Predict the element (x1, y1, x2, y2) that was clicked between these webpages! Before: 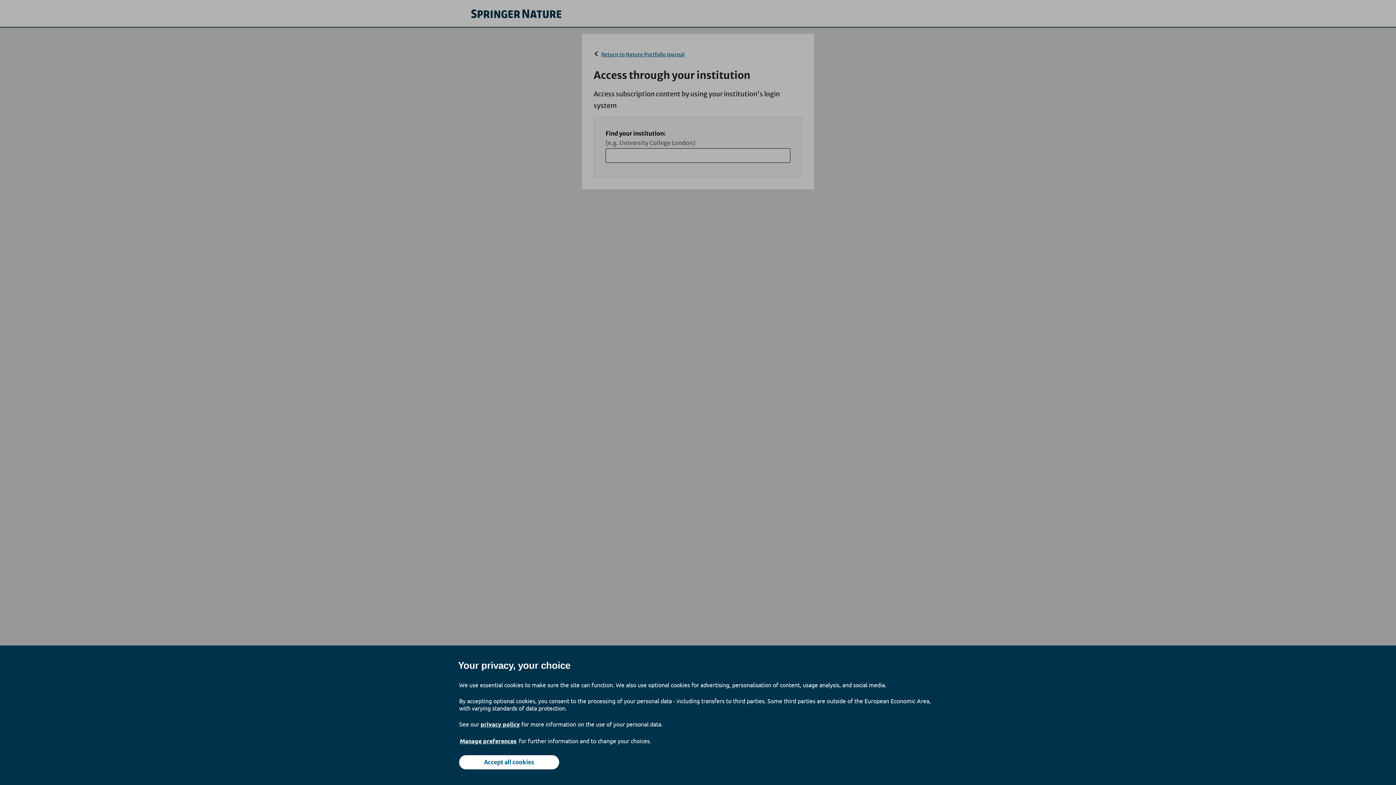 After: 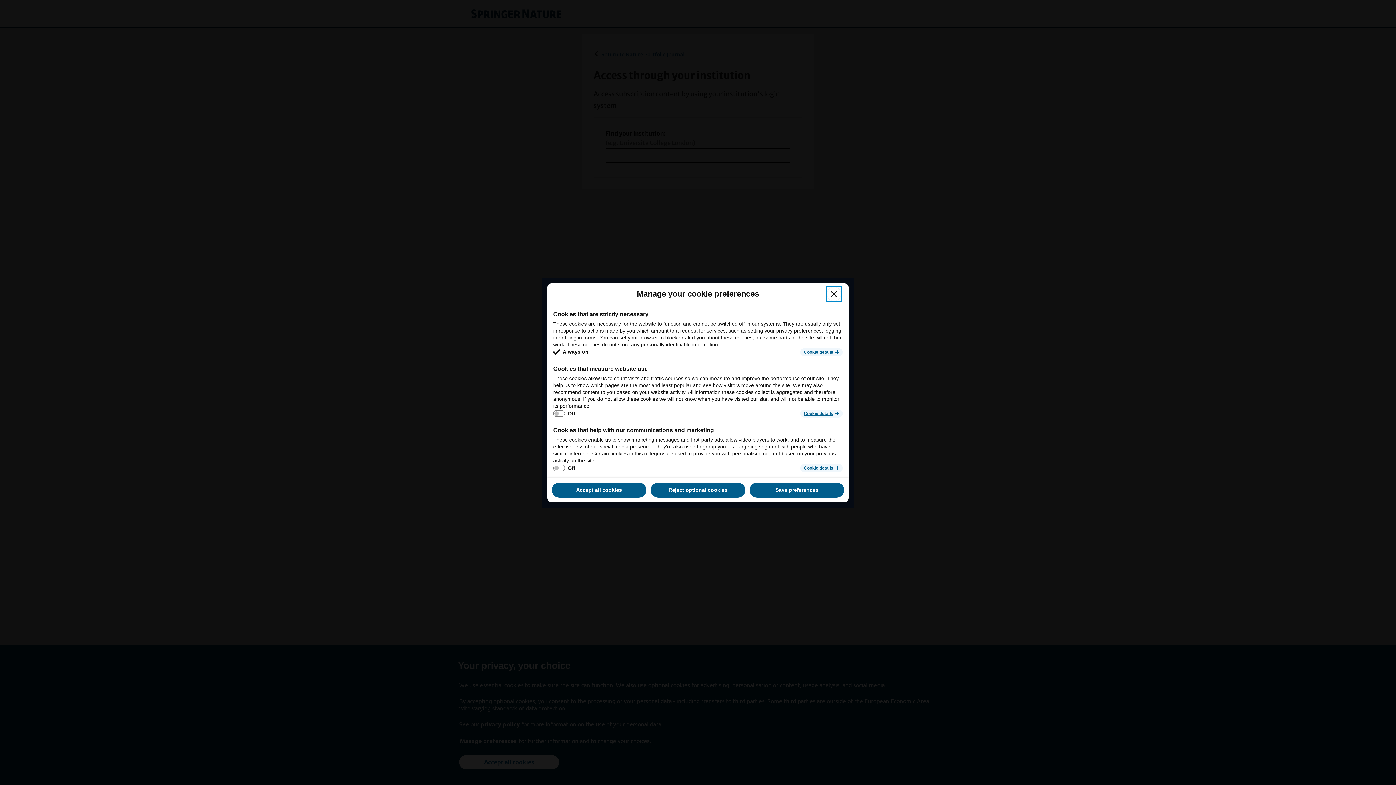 Action: bbox: (459, 737, 517, 745) label: Manage preferences